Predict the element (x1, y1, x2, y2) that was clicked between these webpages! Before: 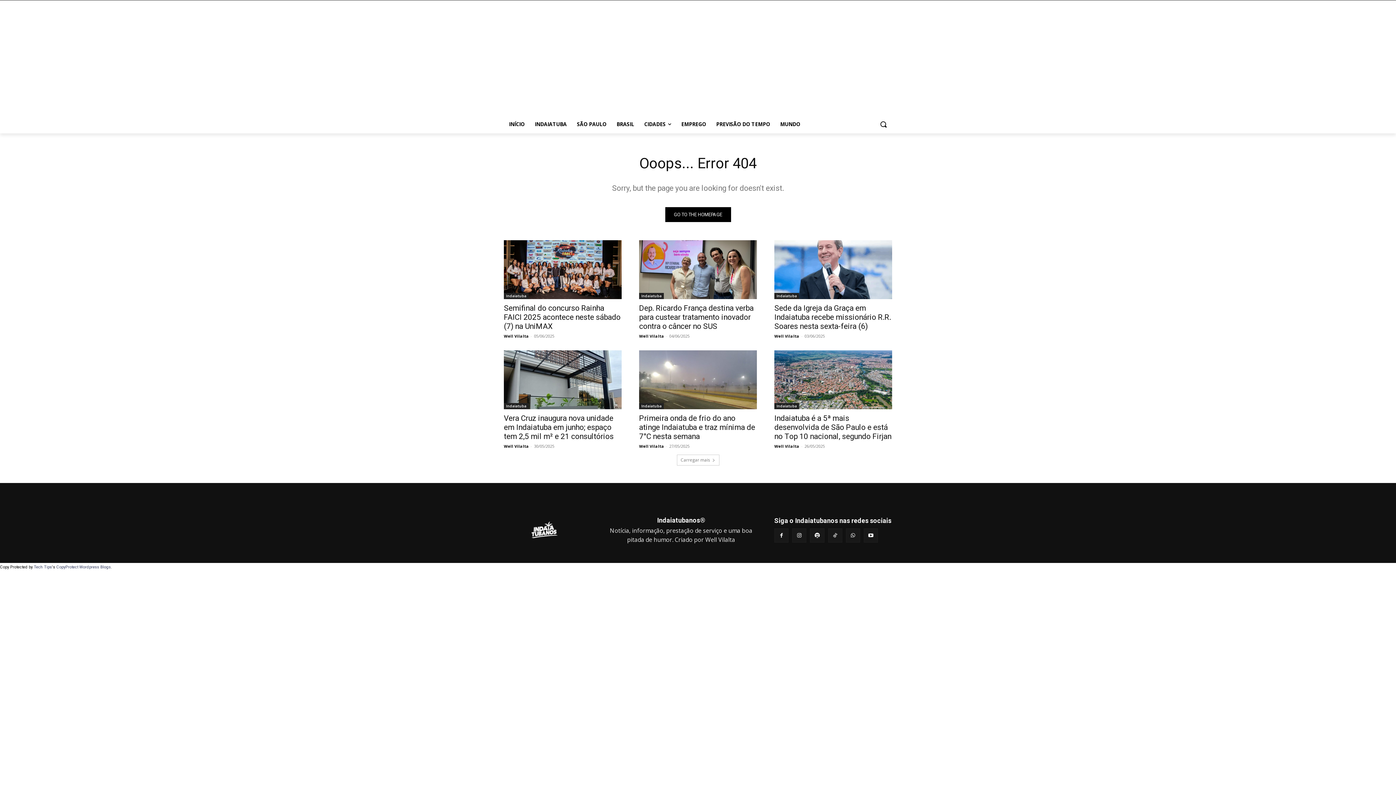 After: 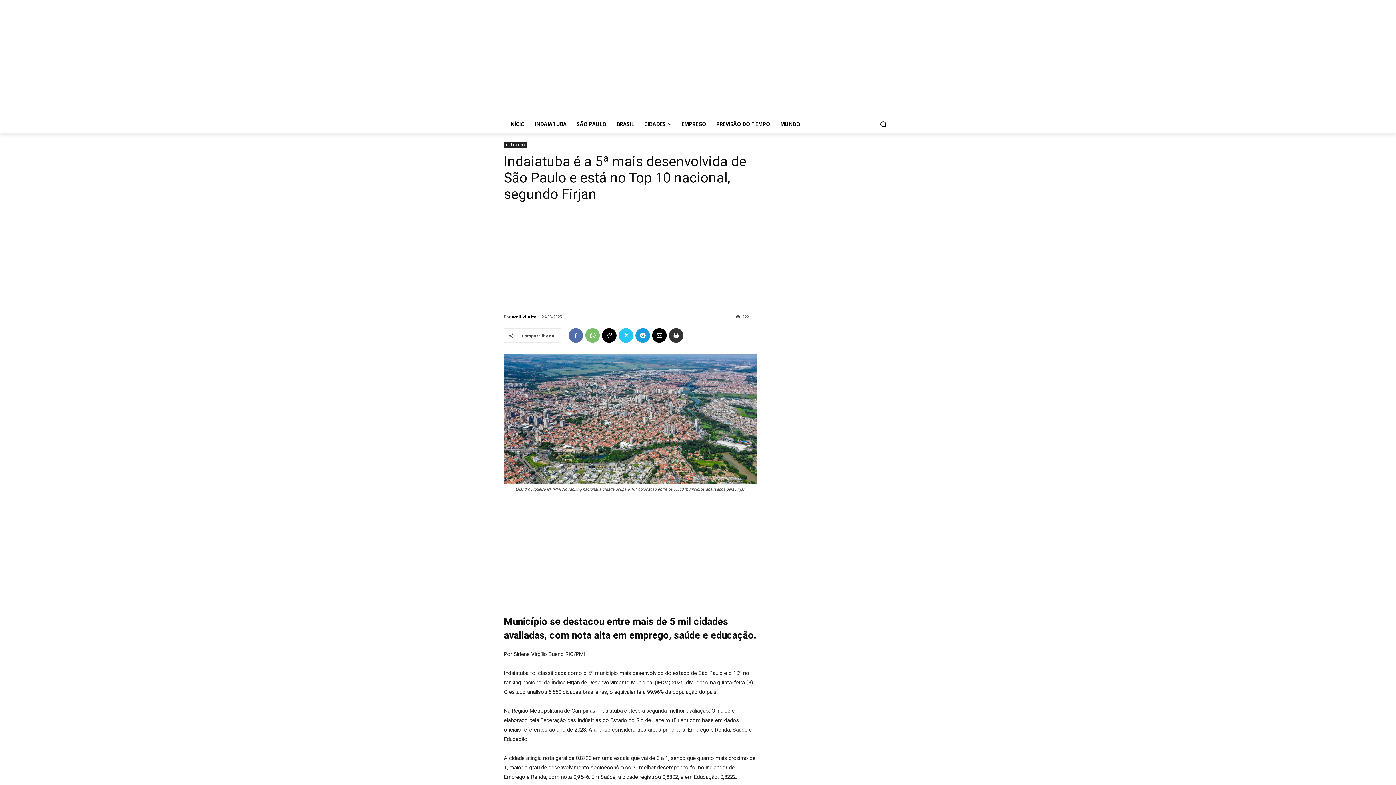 Action: label: Indaiatuba é a 5ª mais desenvolvida de São Paulo e está no Top 10 nacional, segundo Firjan bbox: (774, 414, 891, 441)